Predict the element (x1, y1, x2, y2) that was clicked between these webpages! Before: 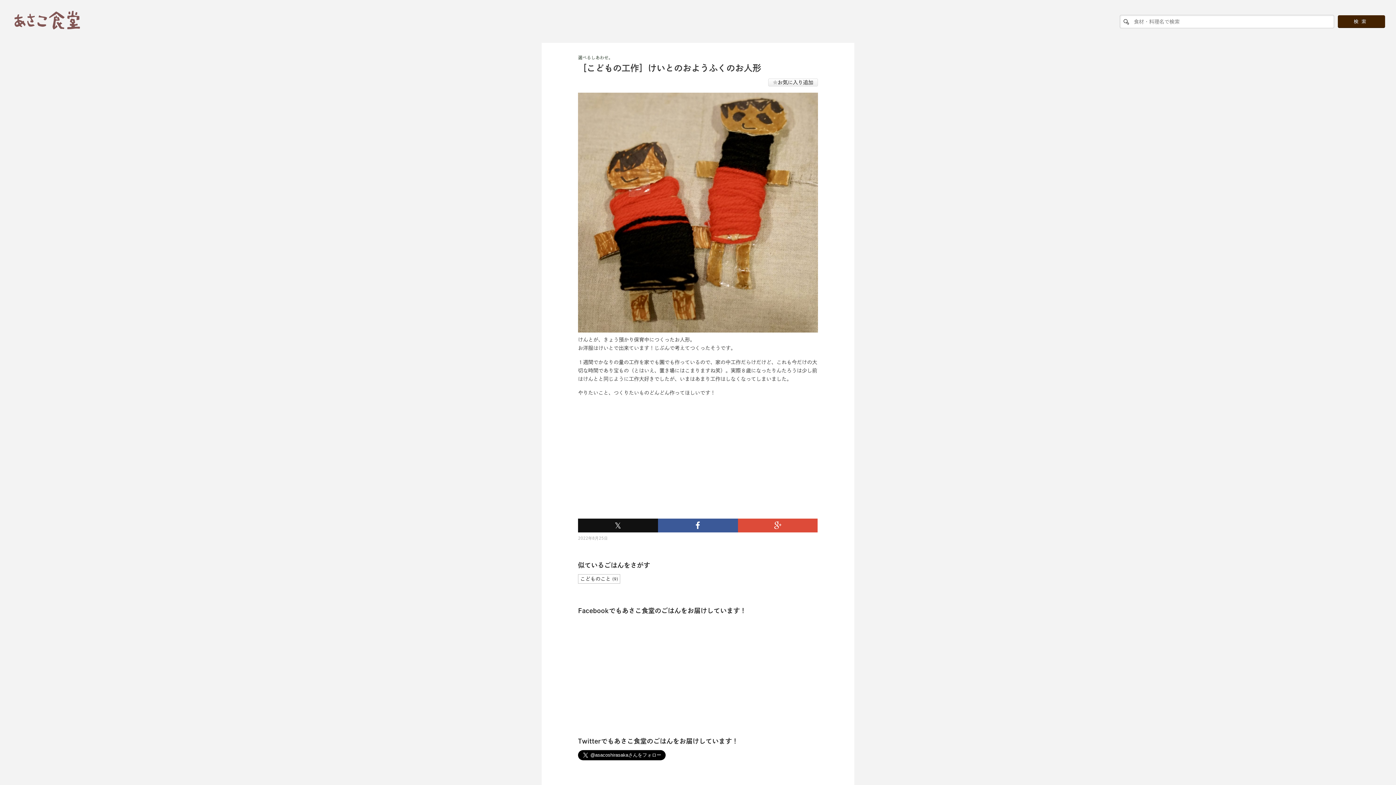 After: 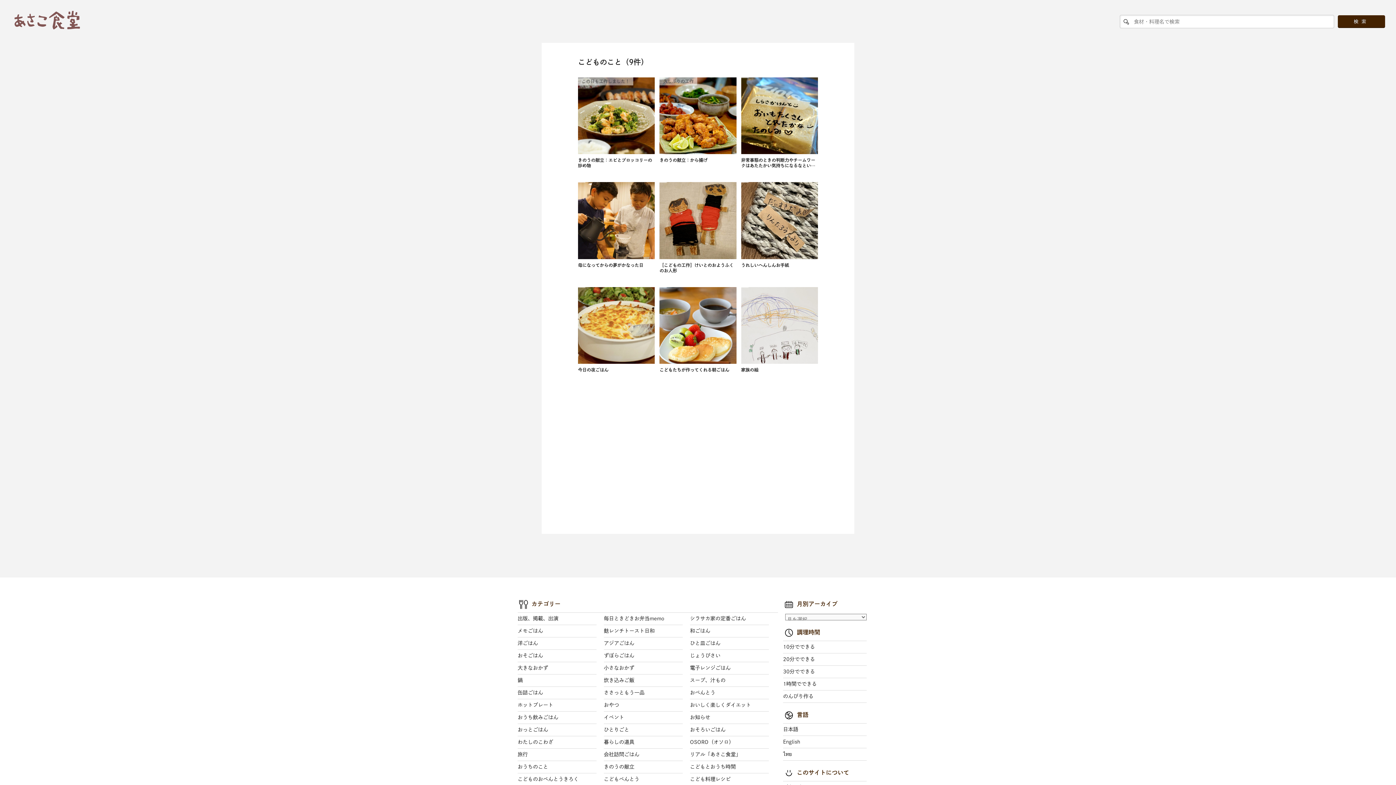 Action: bbox: (578, 574, 620, 583) label: こどものこと (9)